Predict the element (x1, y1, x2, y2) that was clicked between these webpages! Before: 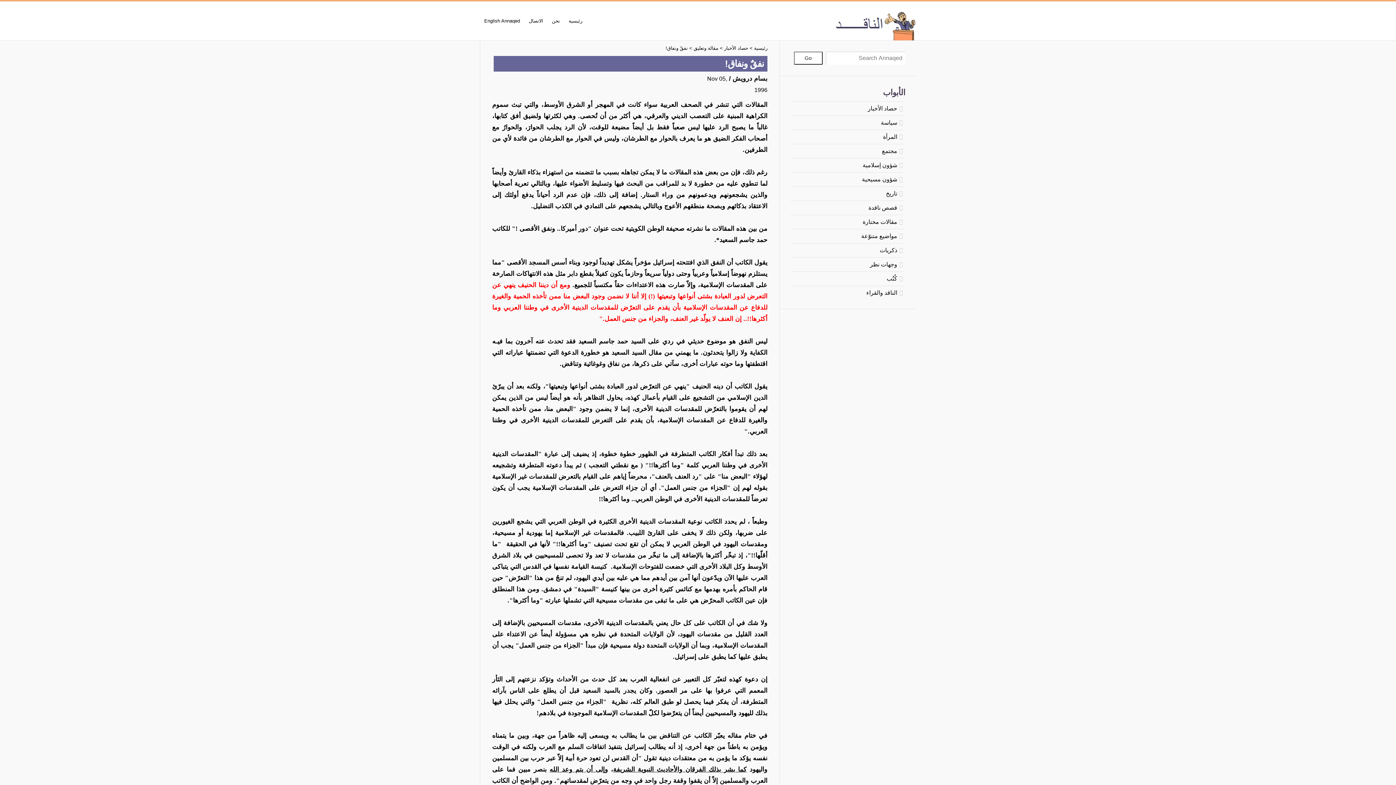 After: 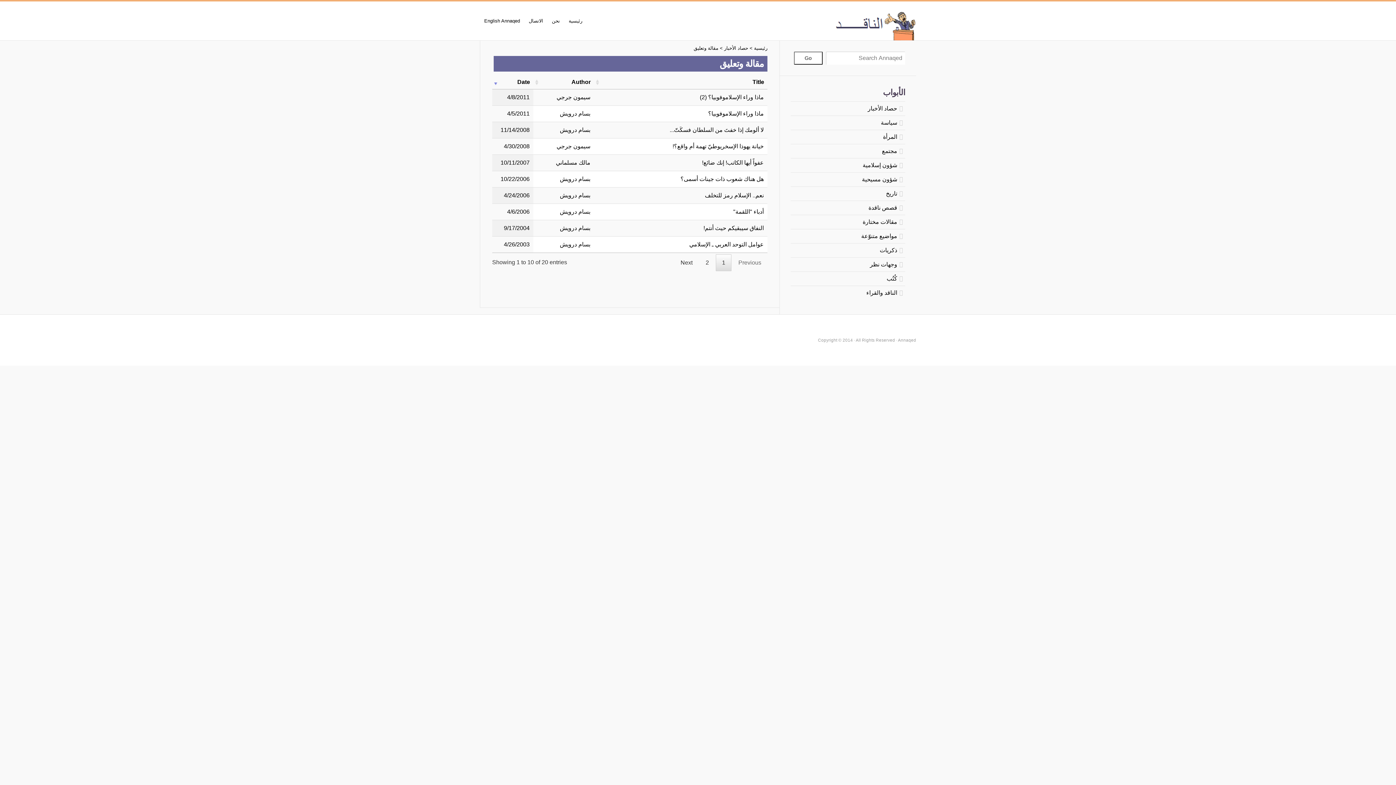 Action: bbox: (693, 45, 718, 50) label: مقالة وتعليق